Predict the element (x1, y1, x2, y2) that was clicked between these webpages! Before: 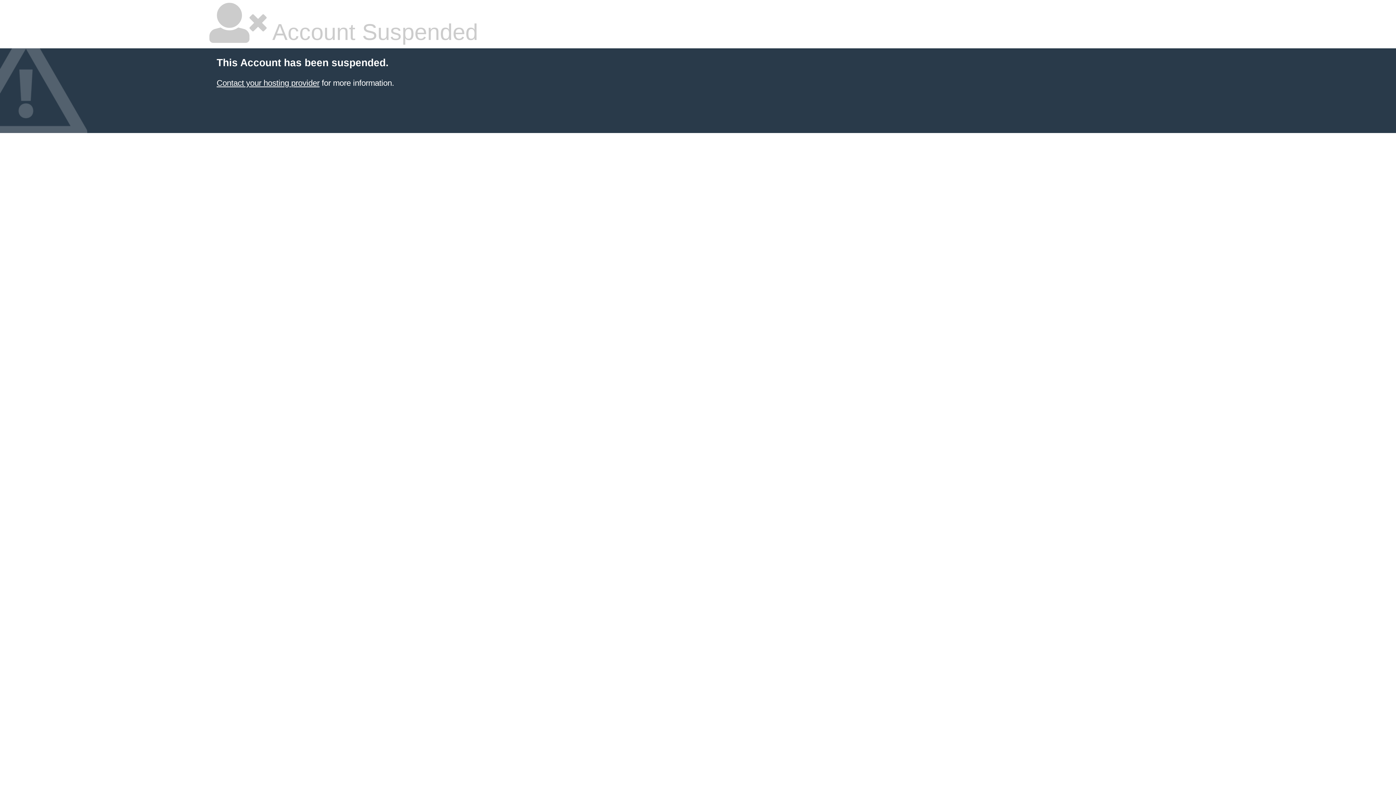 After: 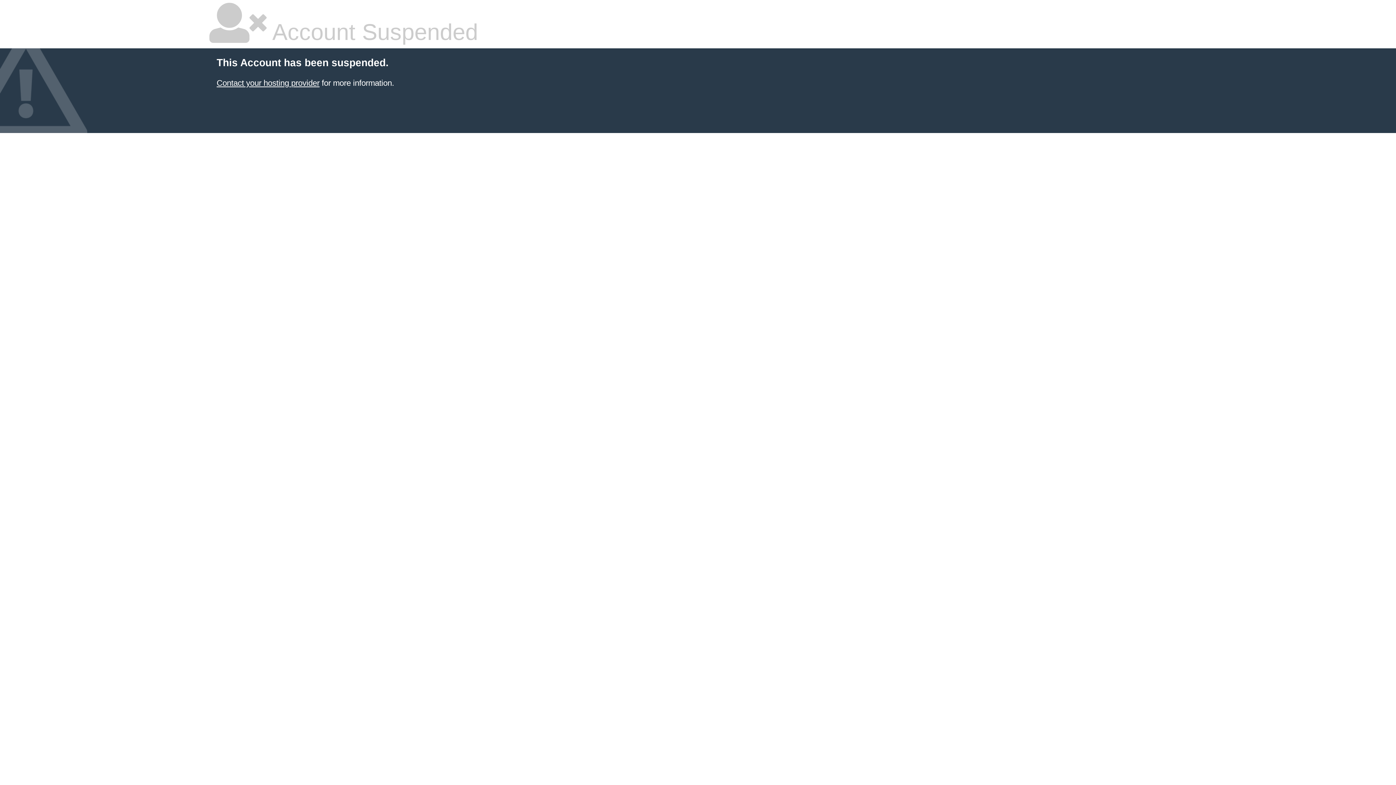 Action: label: Contact your hosting provider bbox: (216, 78, 319, 87)